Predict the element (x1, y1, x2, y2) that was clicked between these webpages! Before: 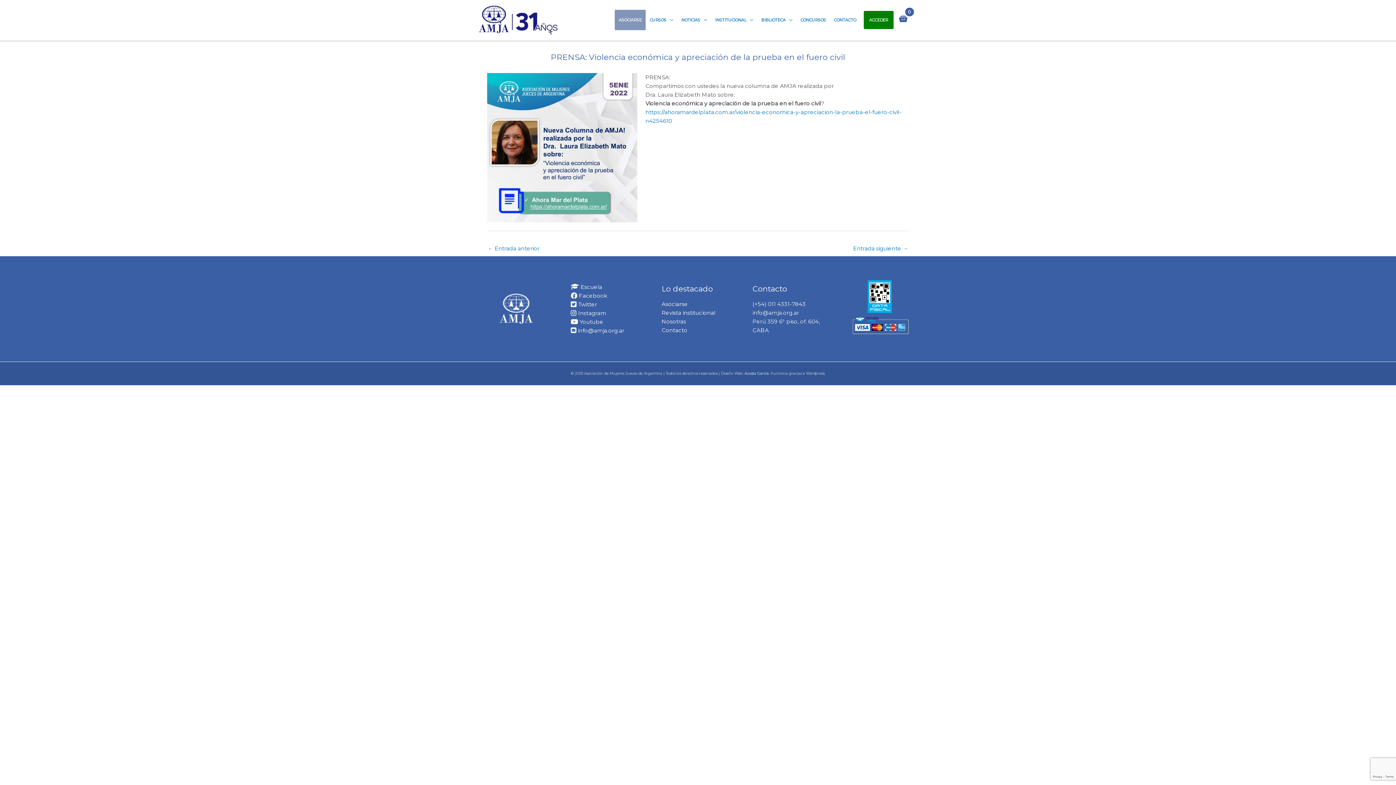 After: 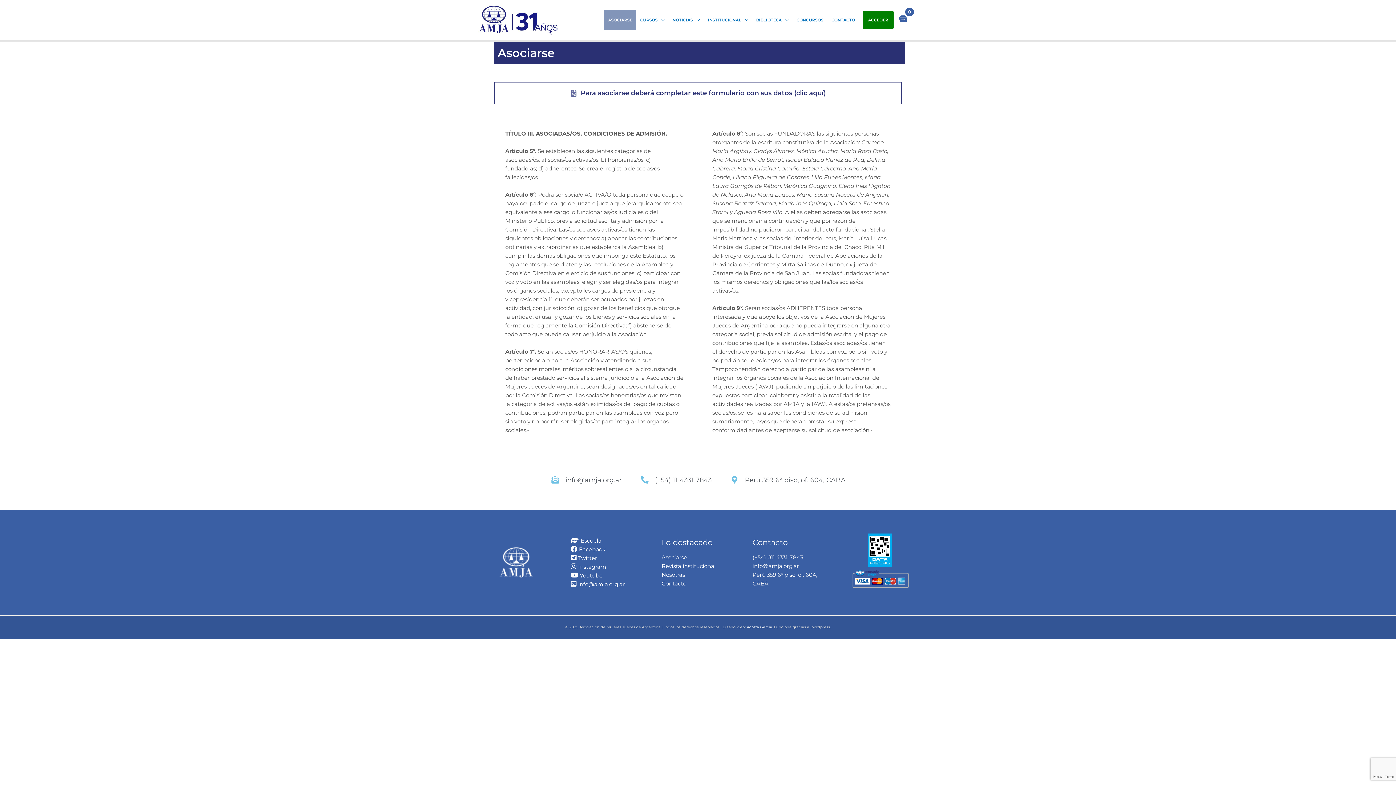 Action: bbox: (614, 9, 645, 30) label: ASOCIARSE